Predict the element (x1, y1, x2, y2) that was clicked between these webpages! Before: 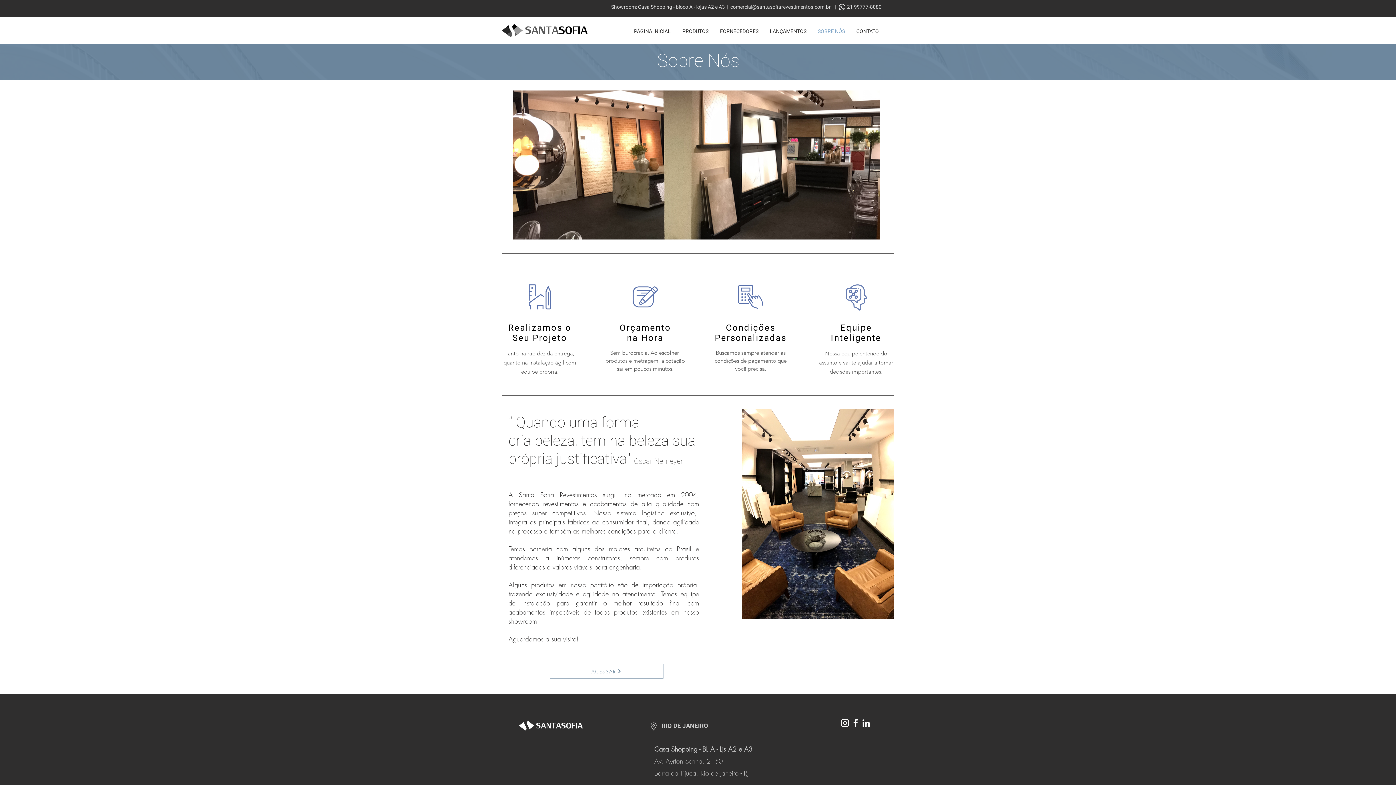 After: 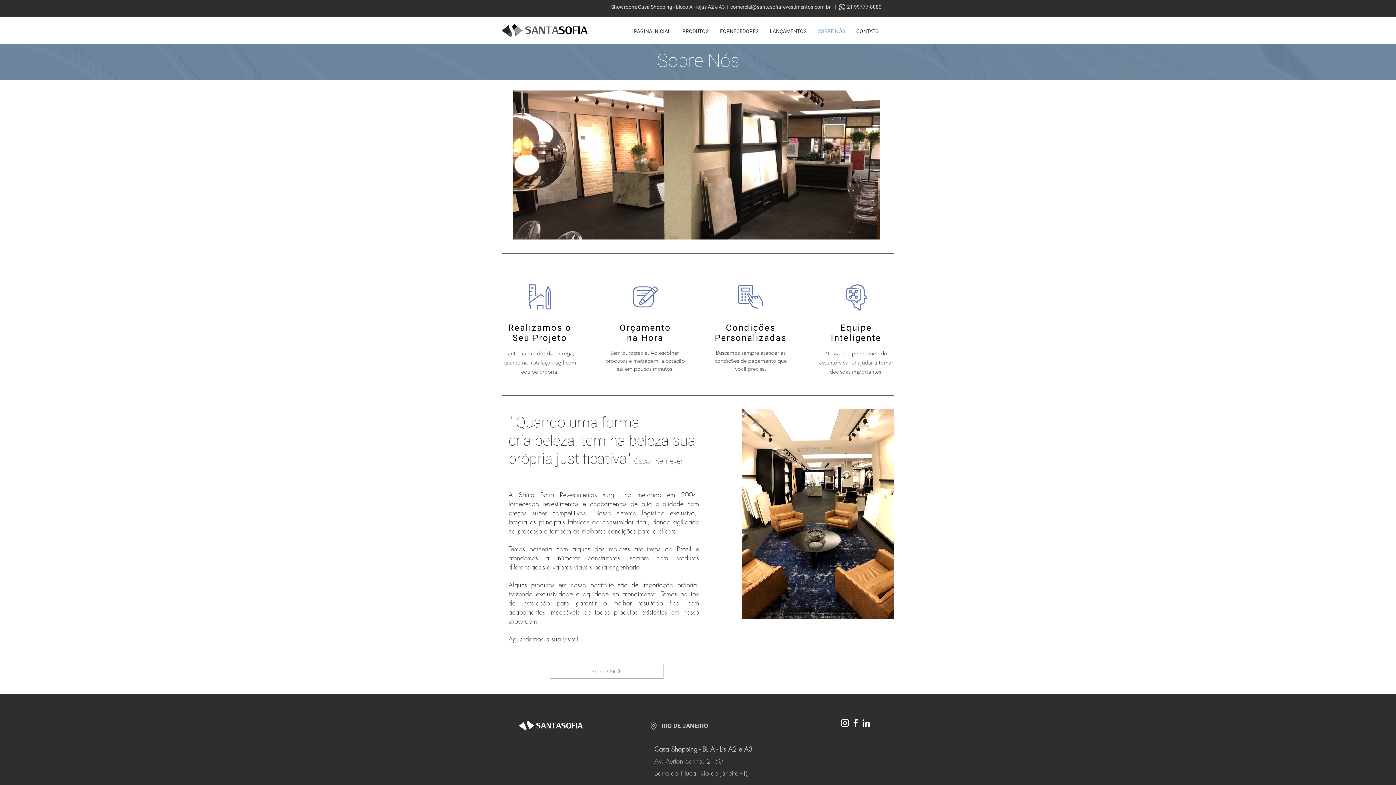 Action: label: SOBRE NÓS bbox: (812, 22, 850, 40)